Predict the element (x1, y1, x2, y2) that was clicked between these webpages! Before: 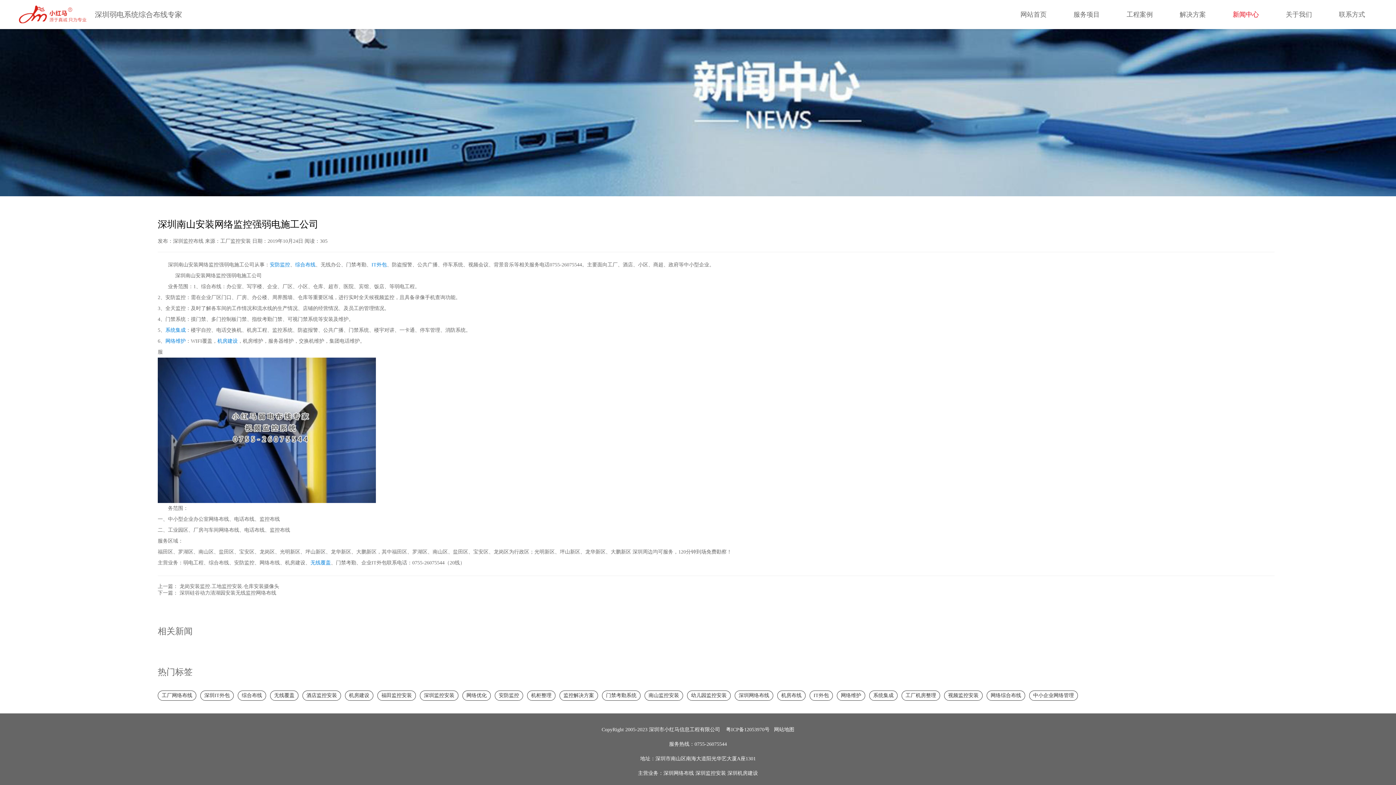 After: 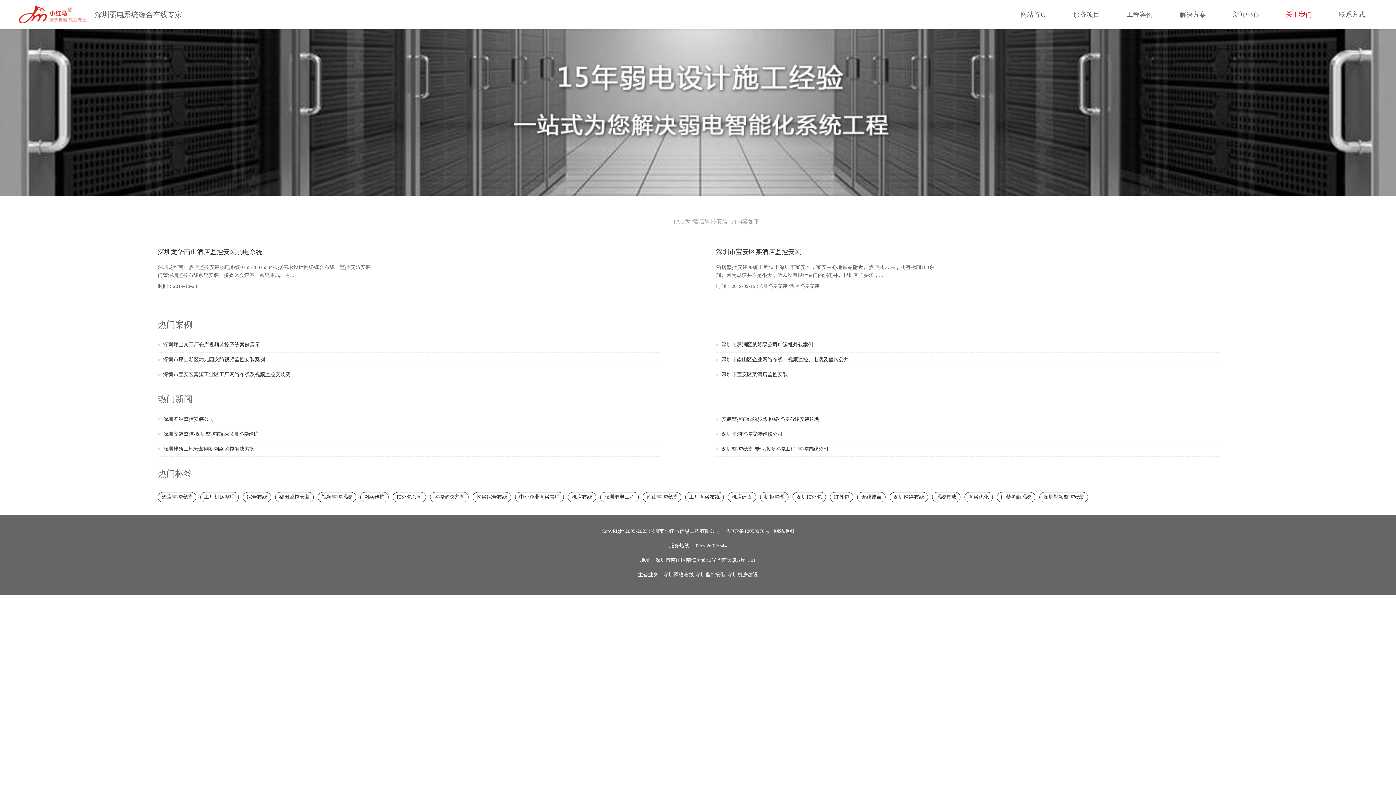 Action: label: 酒店监控安装 bbox: (302, 690, 341, 701)